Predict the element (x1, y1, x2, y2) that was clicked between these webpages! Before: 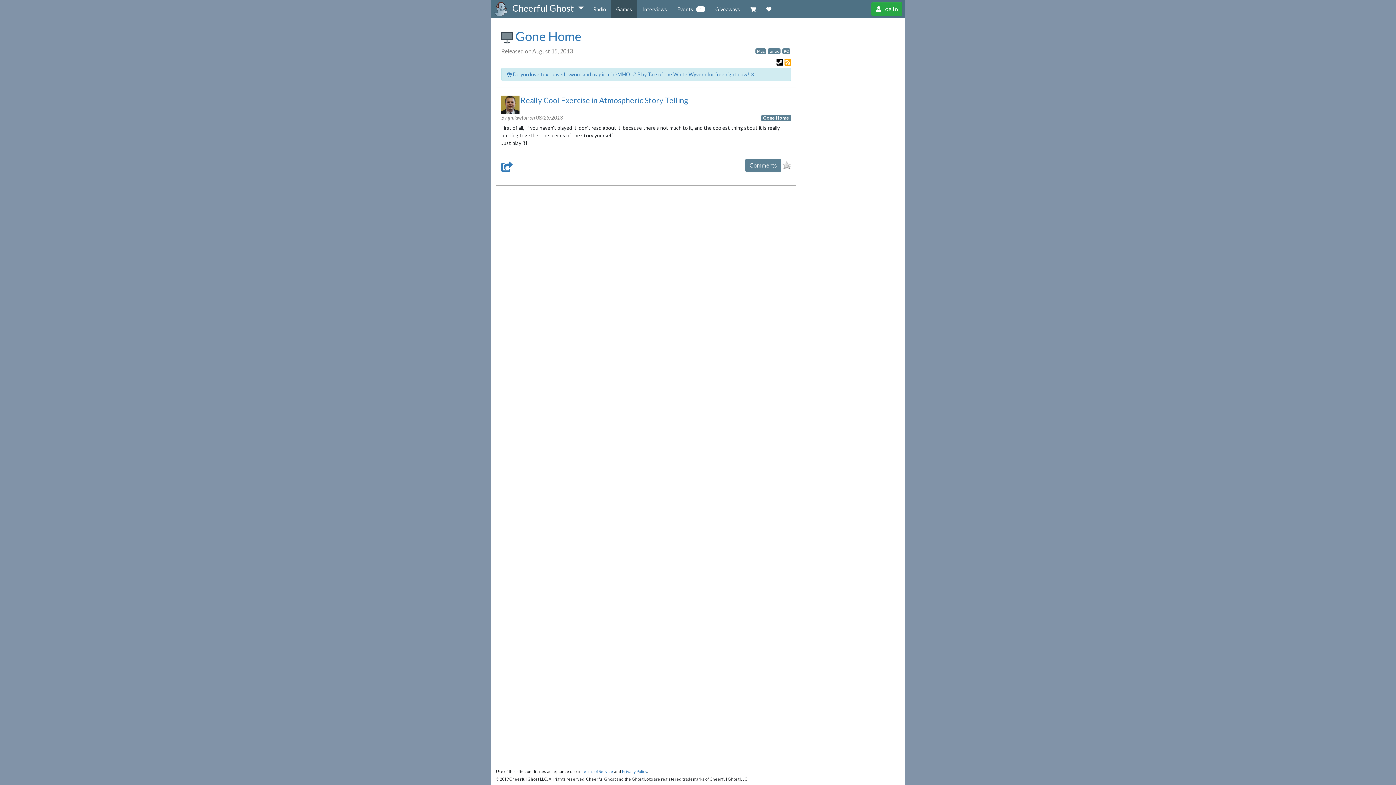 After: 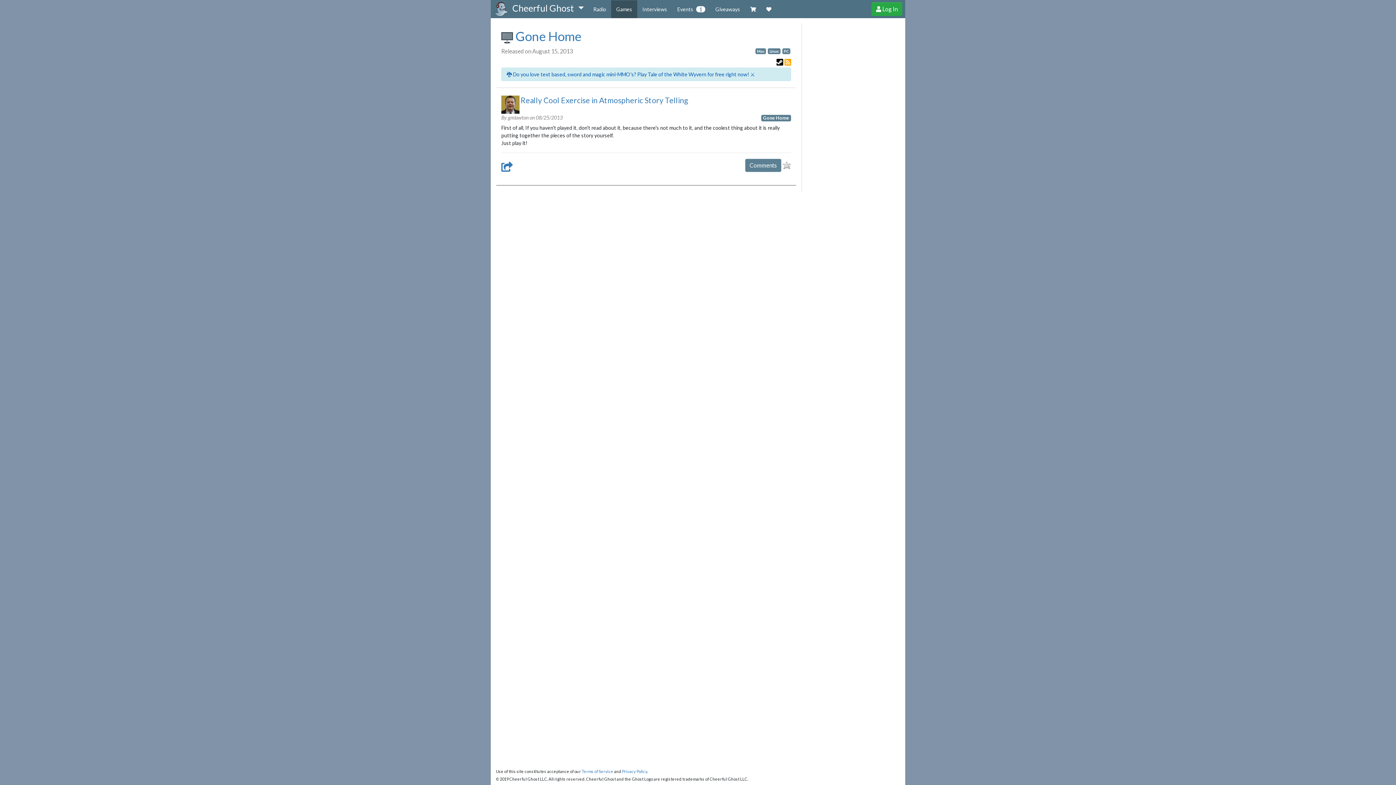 Action: label: 🐉 Do you love text based, sword and magic mini-MMO's? Play Tale of the White Wyvern for free right now! ⚔️ bbox: (506, 71, 755, 77)